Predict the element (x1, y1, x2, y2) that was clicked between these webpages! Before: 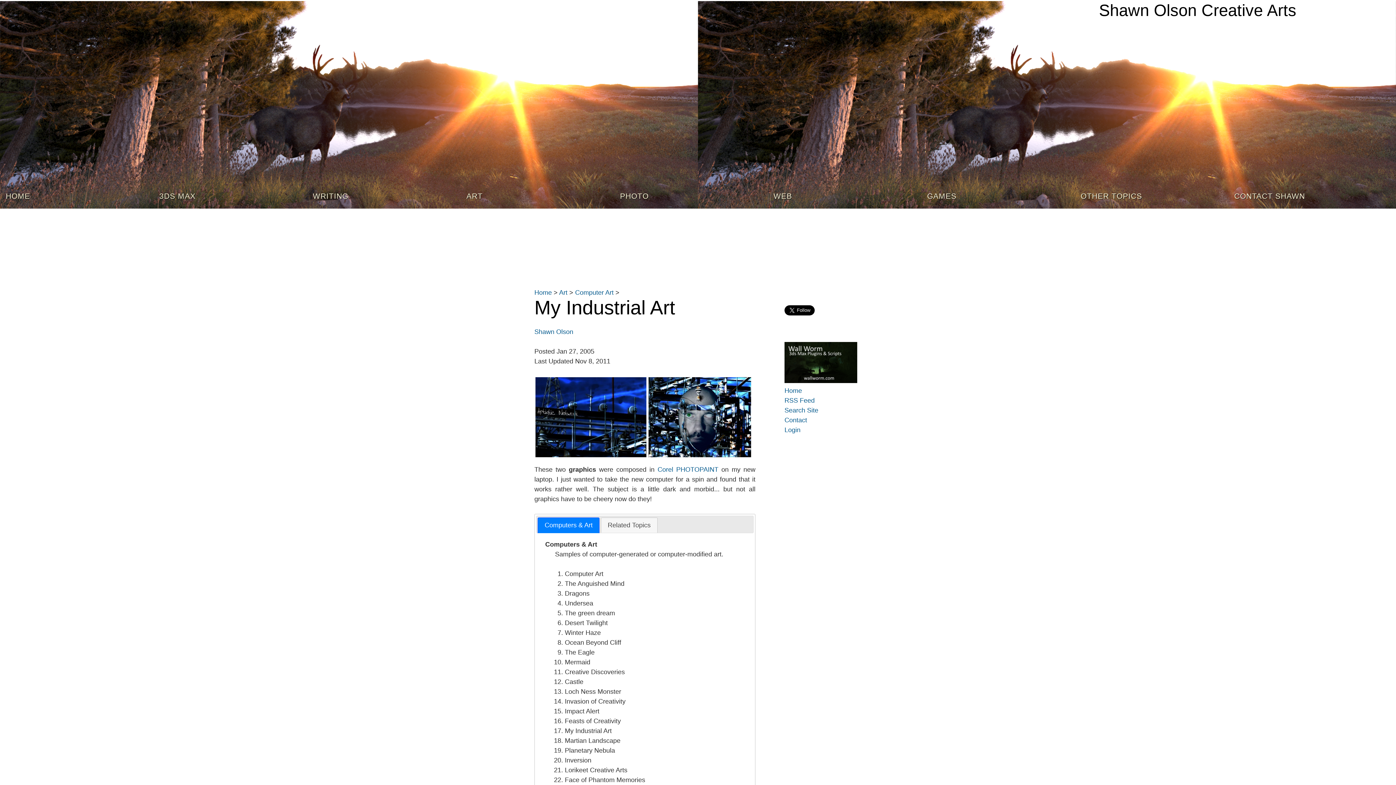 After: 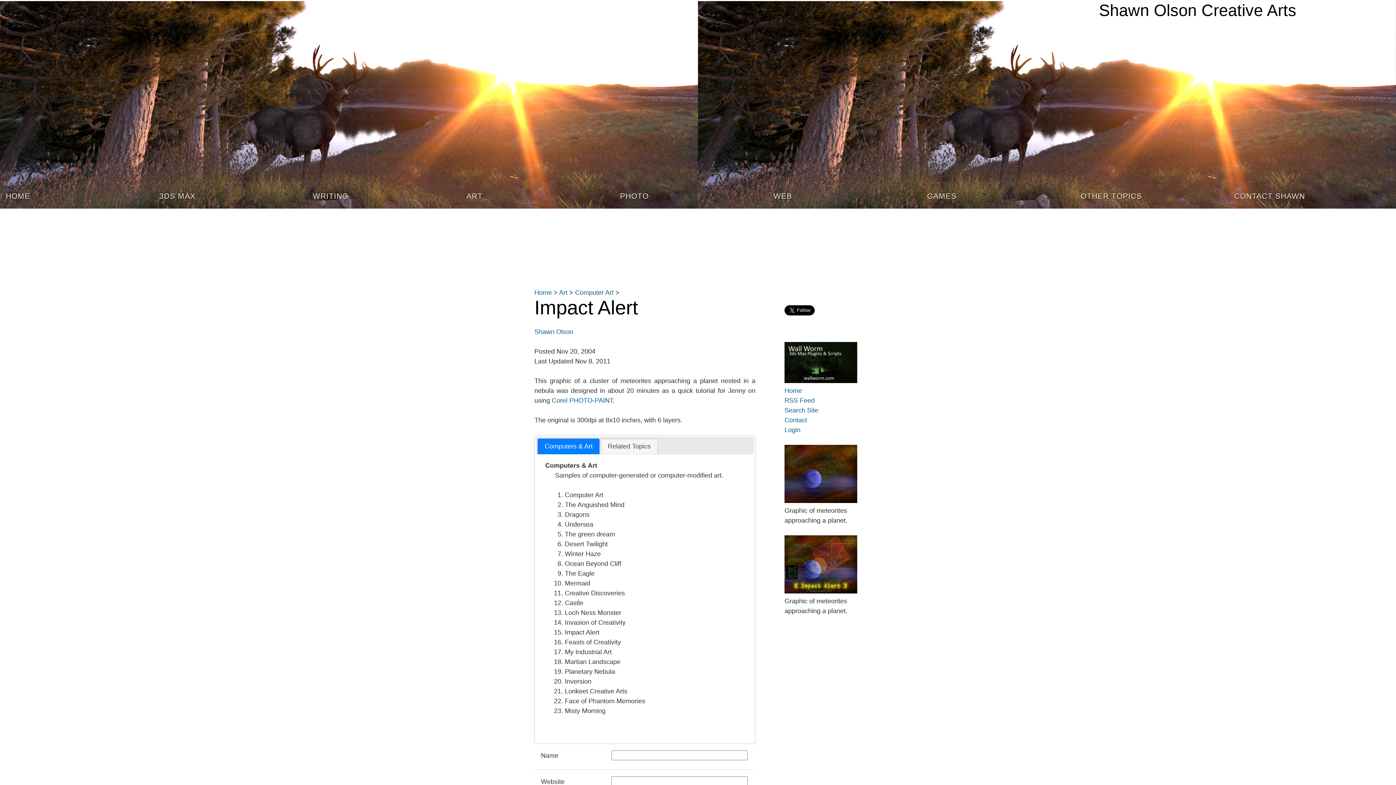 Action: bbox: (565, 708, 599, 715) label: Impact Alert